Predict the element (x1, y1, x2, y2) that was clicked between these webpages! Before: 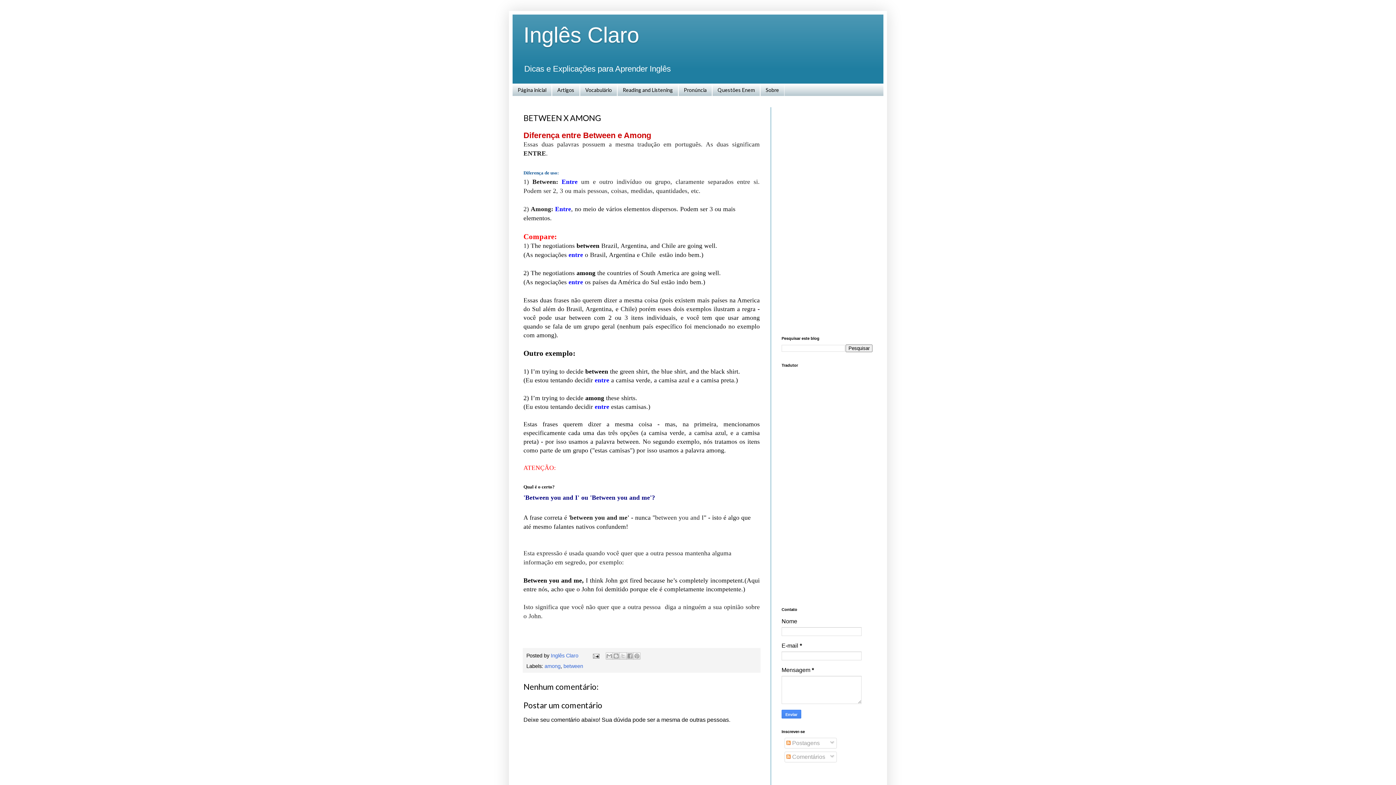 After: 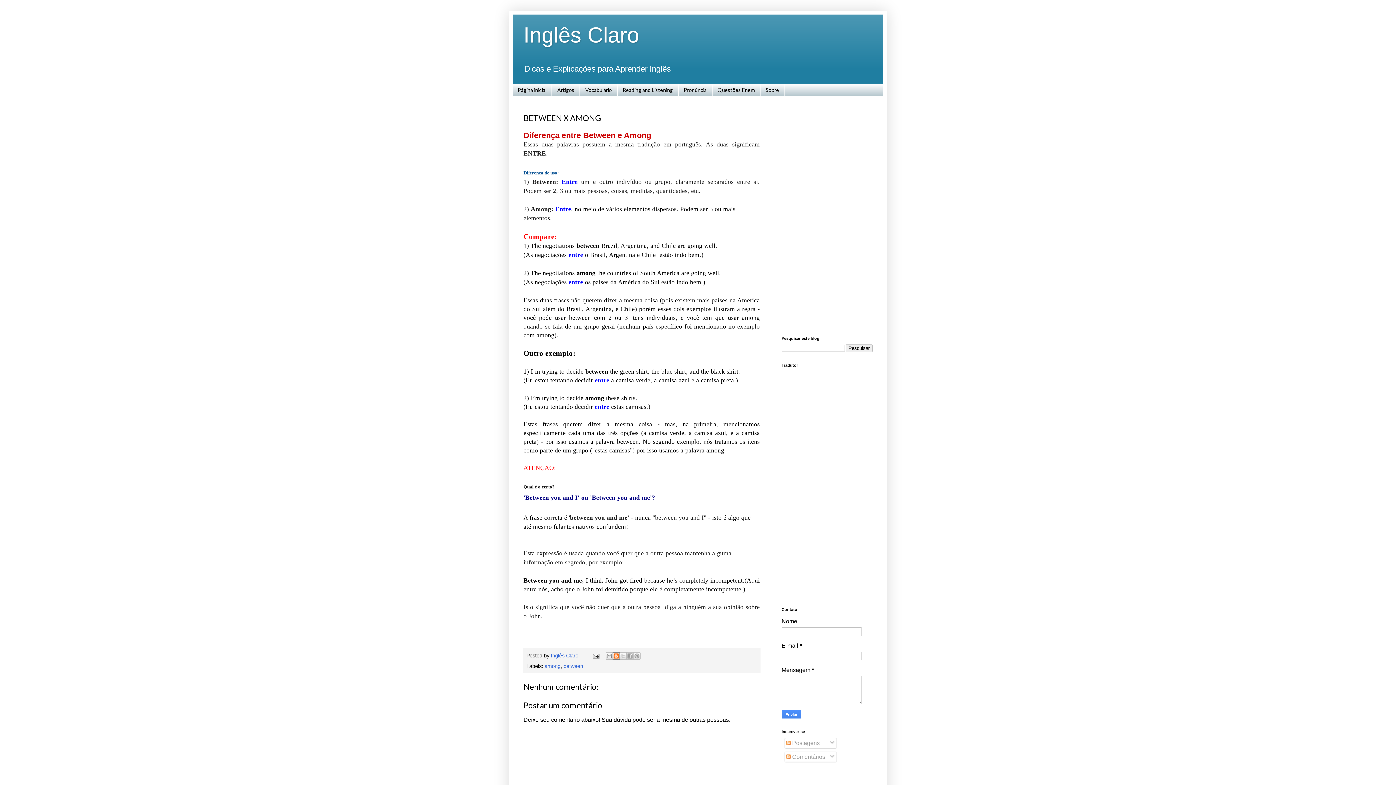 Action: label: Postar no blog! bbox: (612, 652, 620, 660)